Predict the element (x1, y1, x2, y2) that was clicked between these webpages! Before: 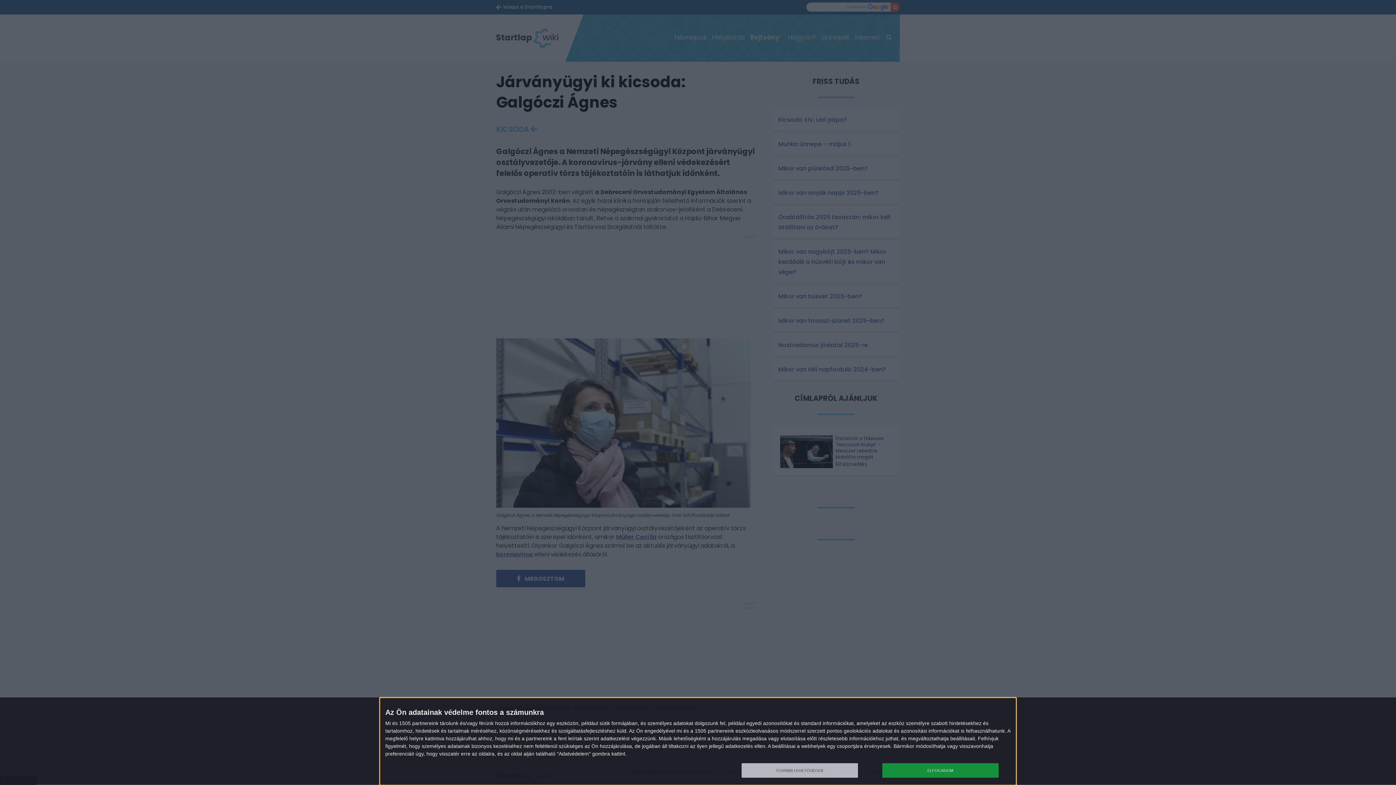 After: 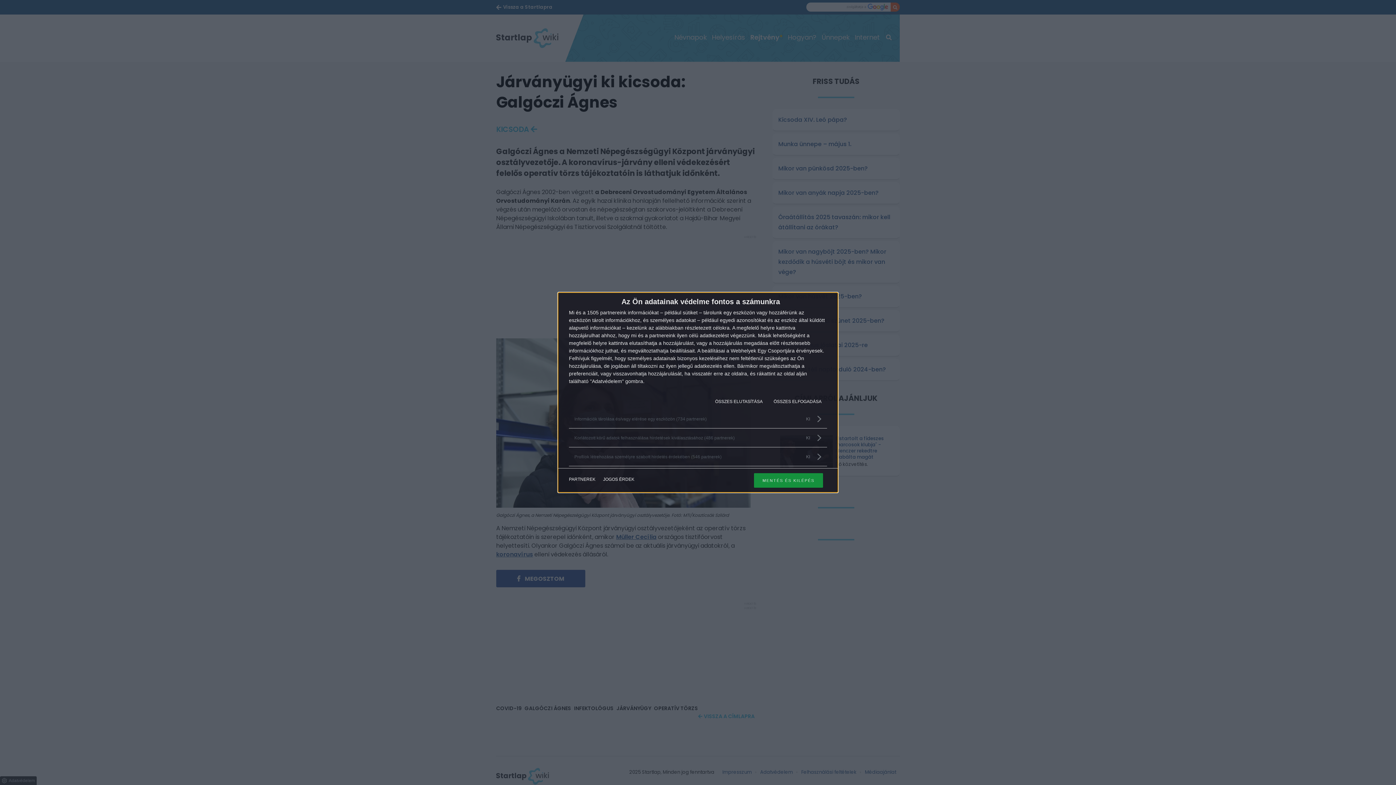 Action: label: TOVÁBBI LEHETŐSÉGEK bbox: (741, 763, 858, 778)